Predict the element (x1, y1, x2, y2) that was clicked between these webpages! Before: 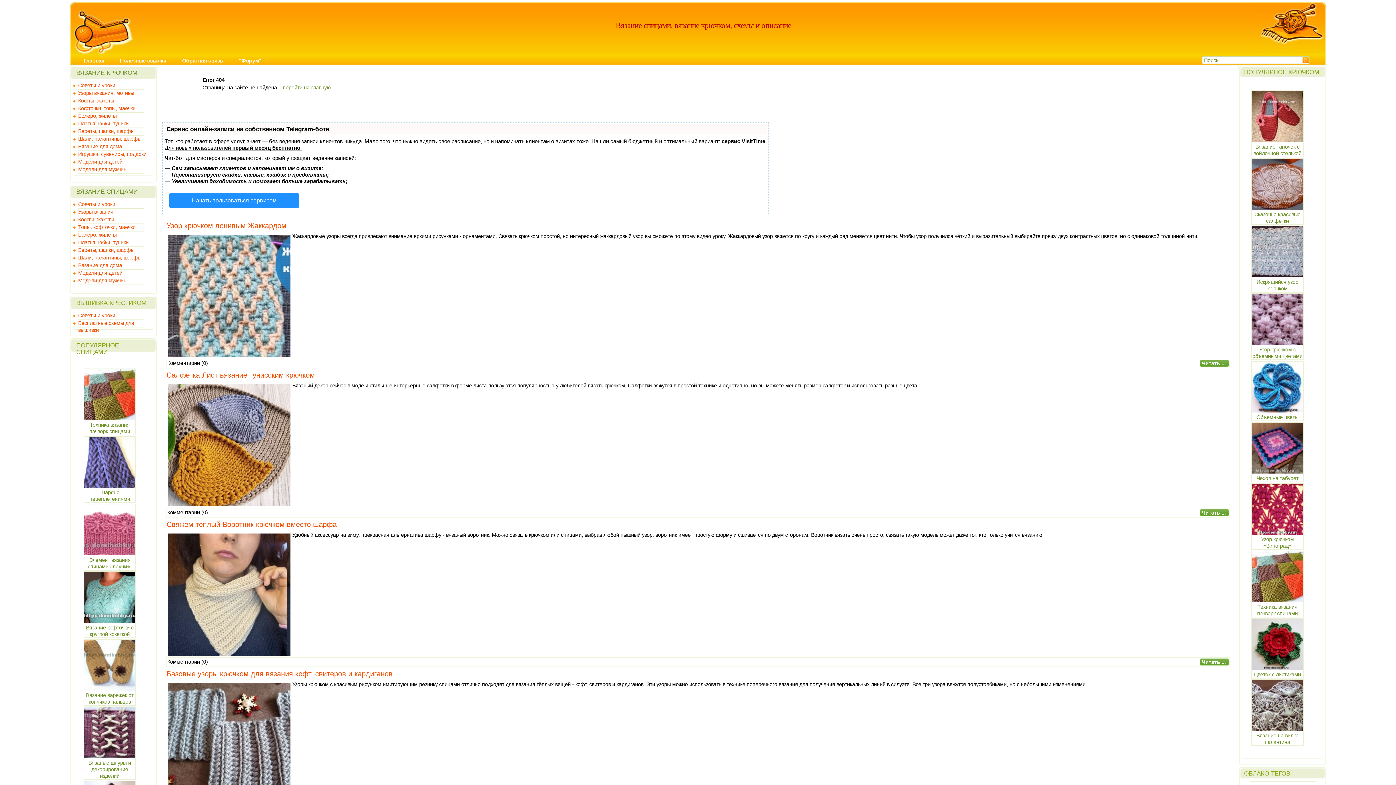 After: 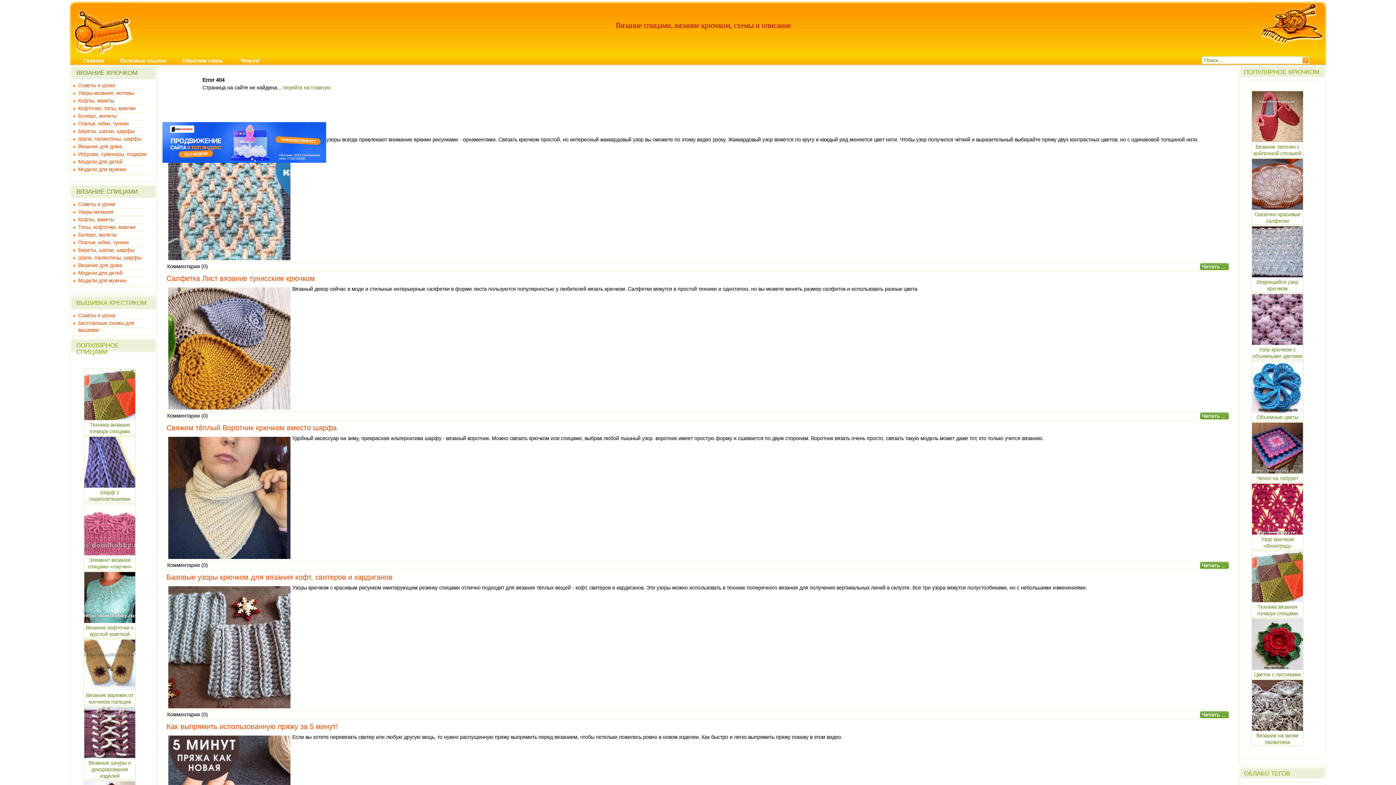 Action: bbox: (166, 371, 314, 379) label: Салфетка Лист вязание тунисским крючком